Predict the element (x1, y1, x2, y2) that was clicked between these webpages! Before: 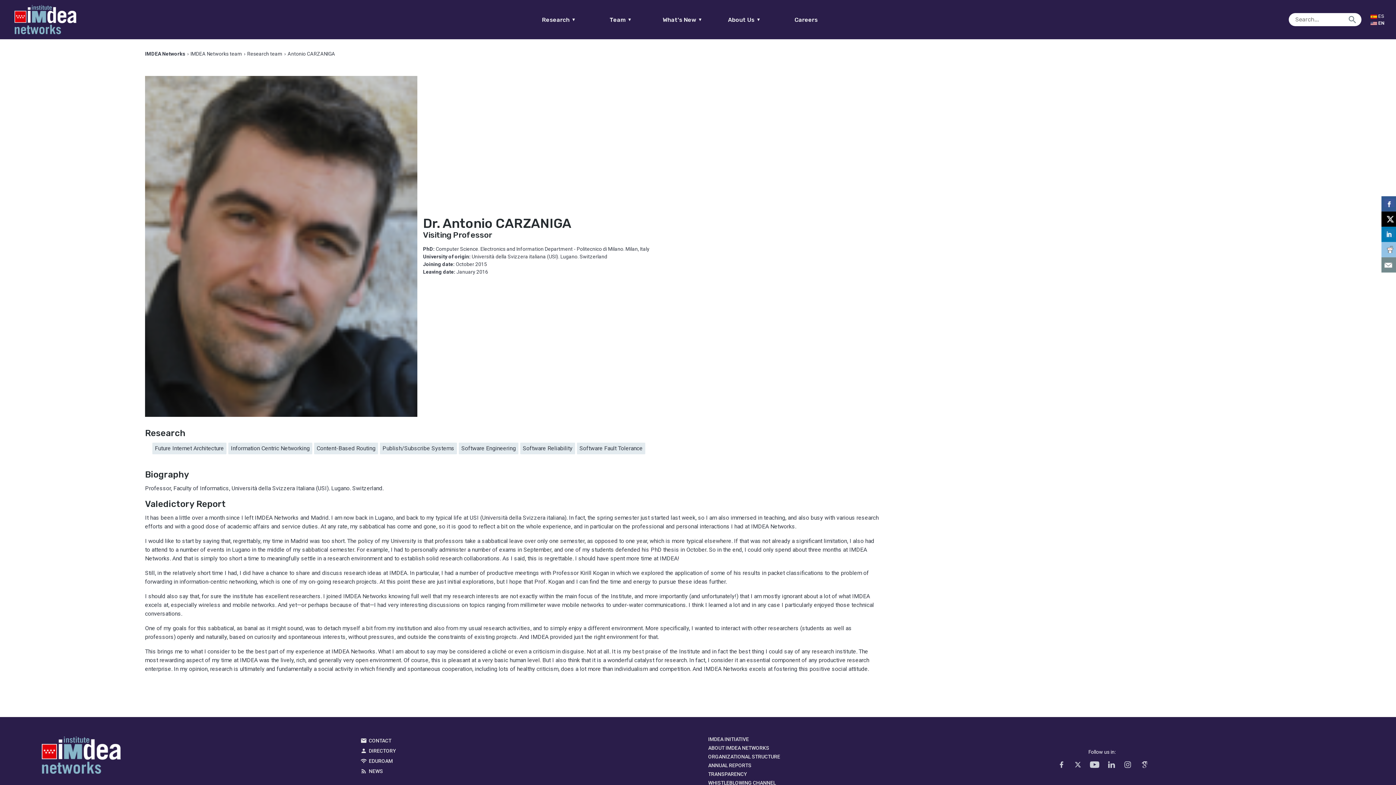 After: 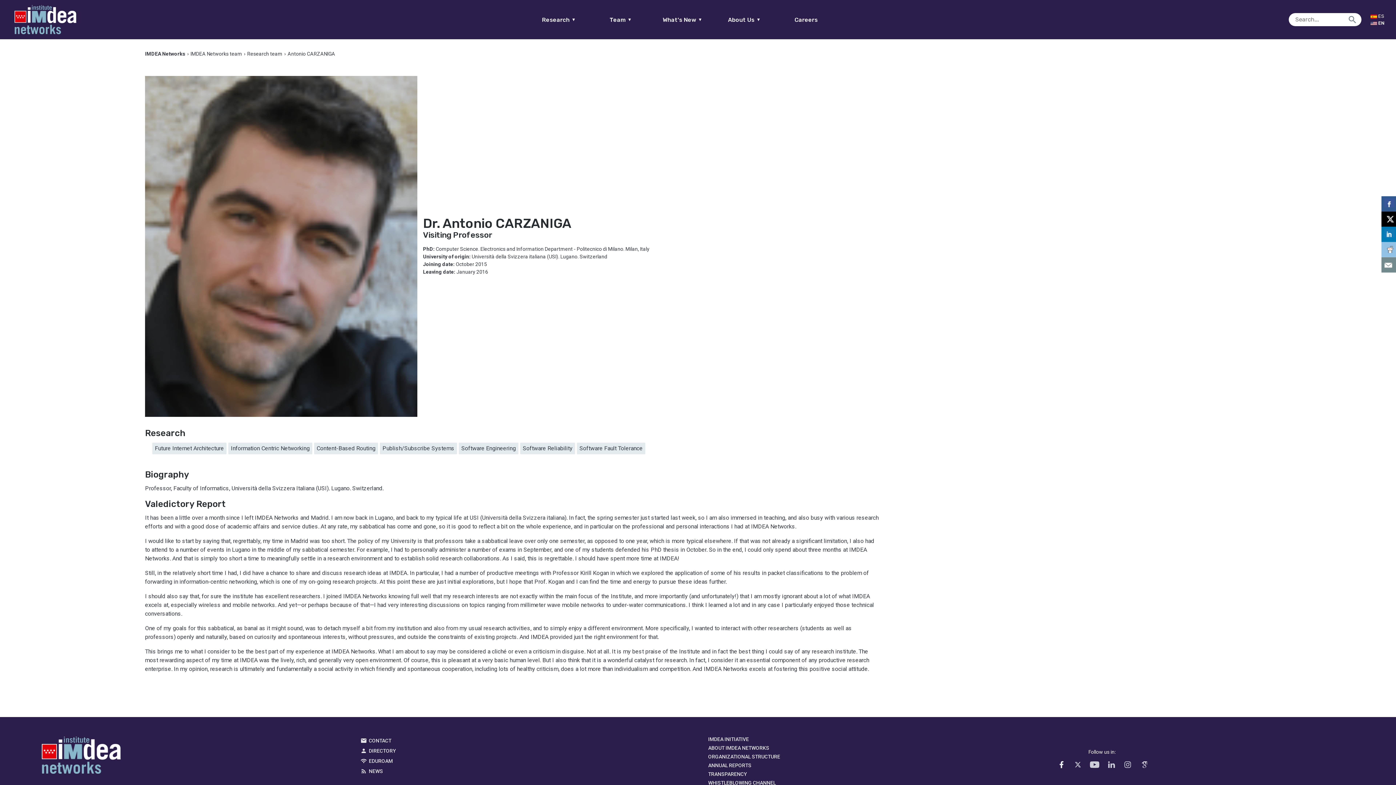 Action: bbox: (1056, 761, 1067, 768)